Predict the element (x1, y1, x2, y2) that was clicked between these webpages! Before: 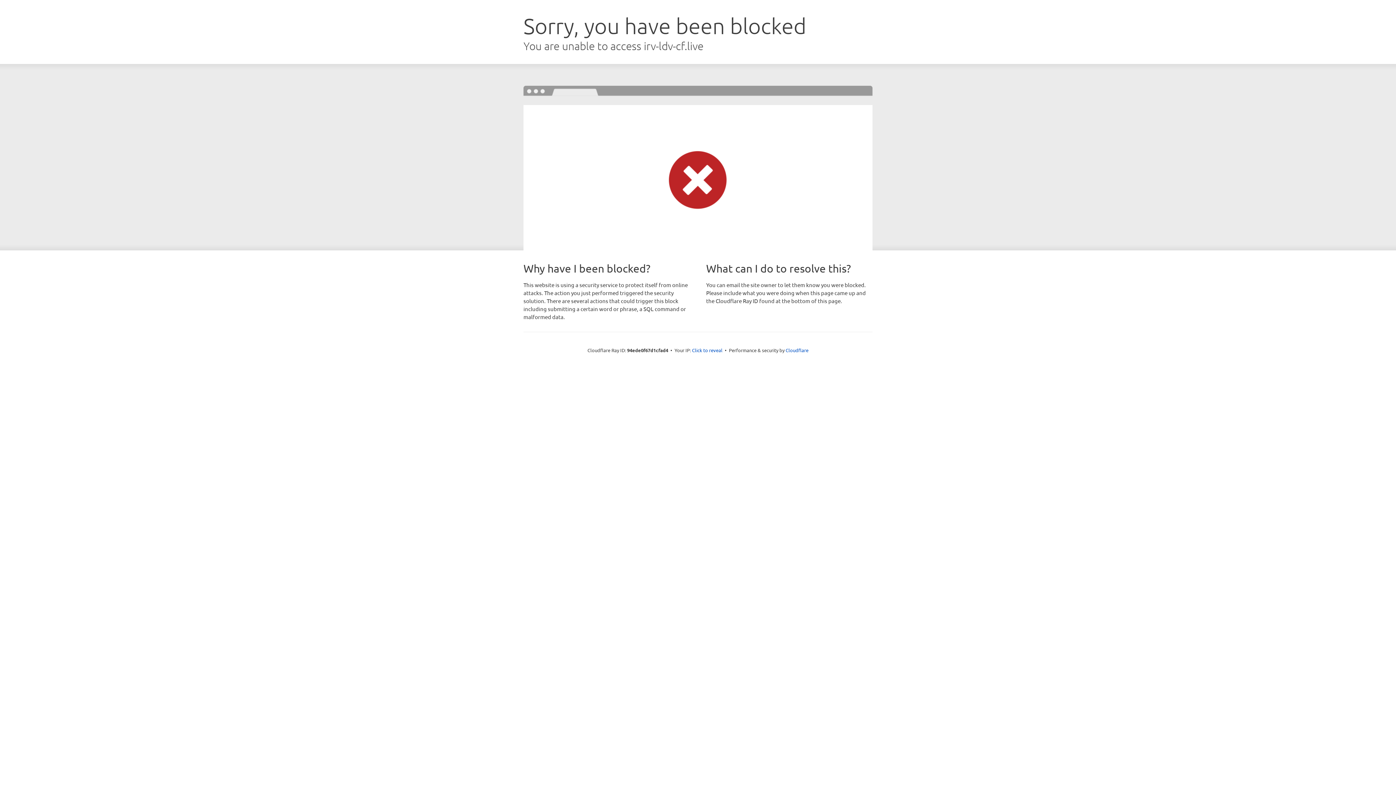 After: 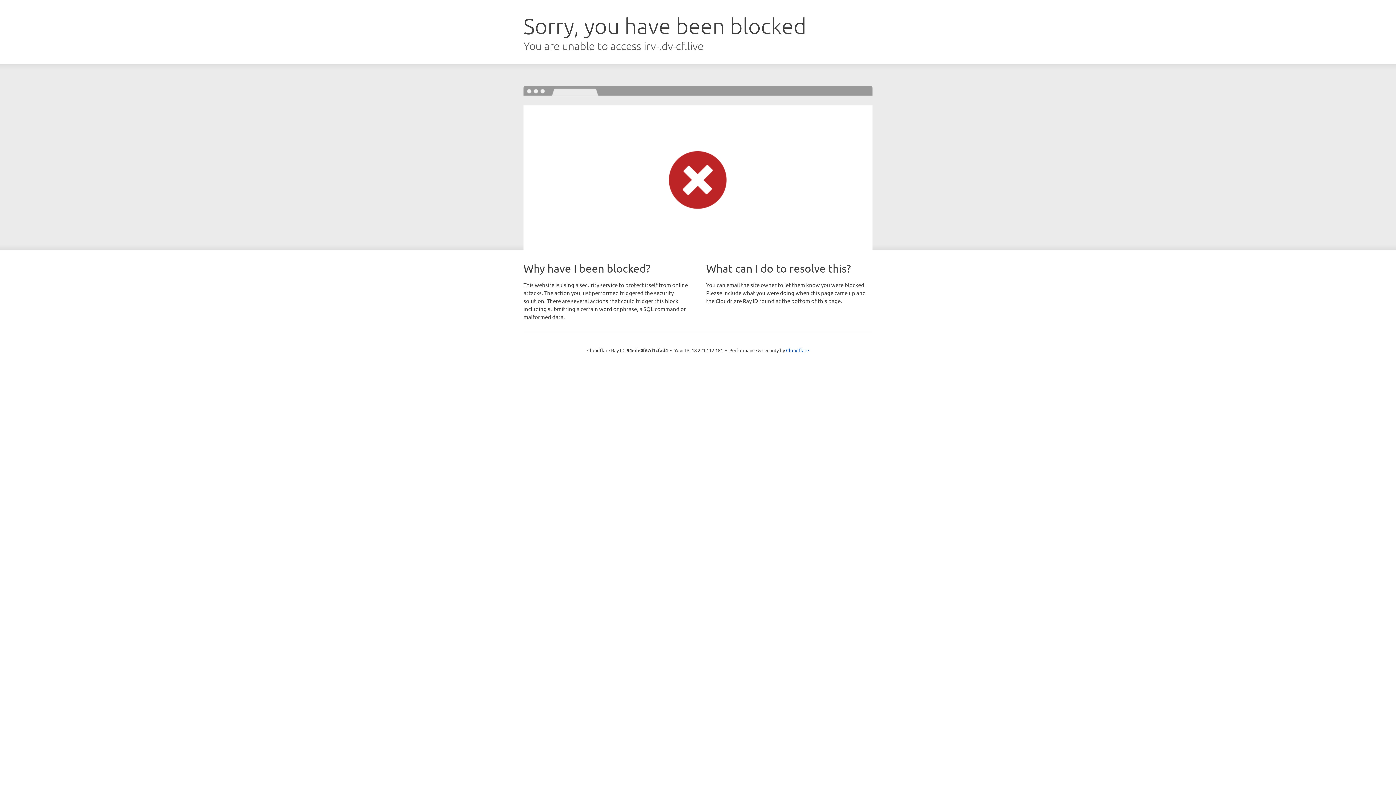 Action: bbox: (692, 346, 722, 353) label: Click to reveal